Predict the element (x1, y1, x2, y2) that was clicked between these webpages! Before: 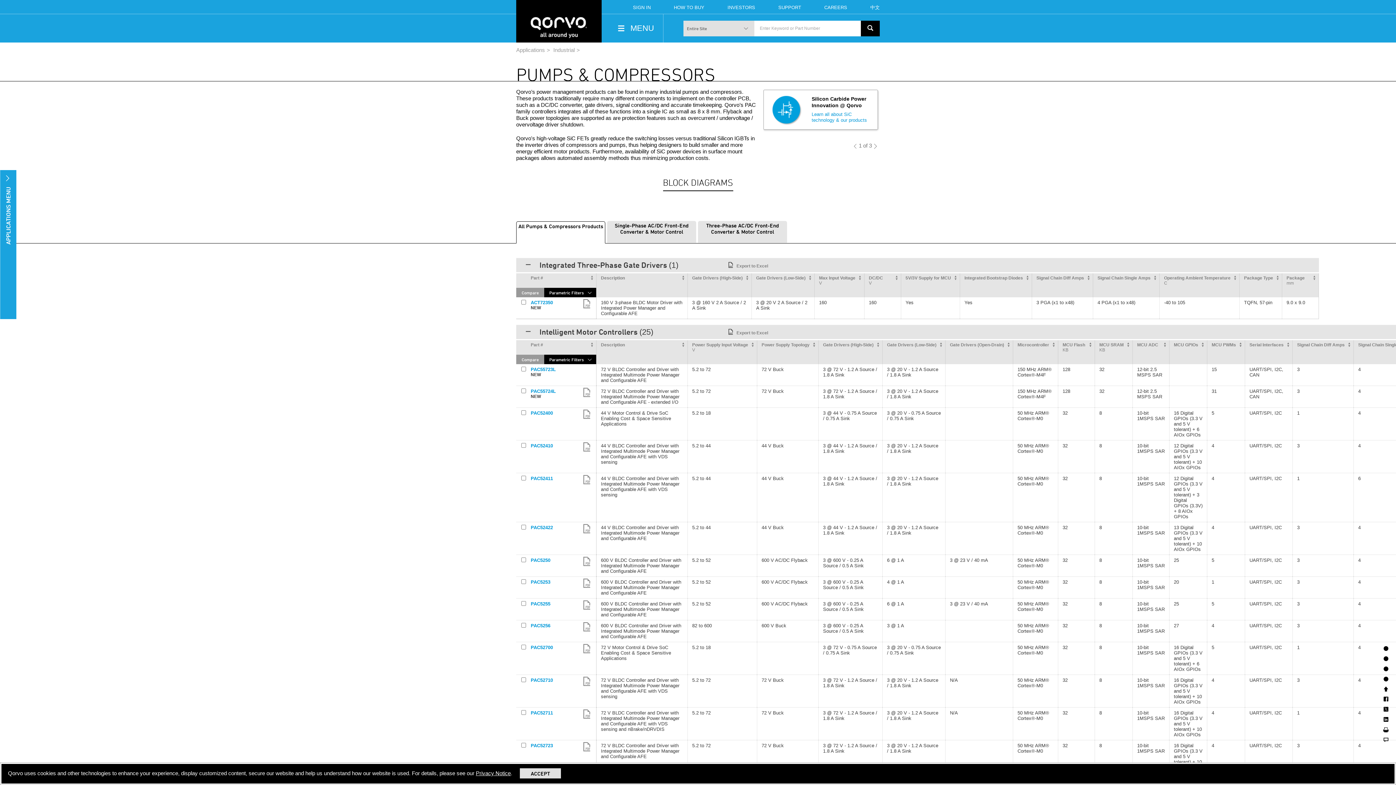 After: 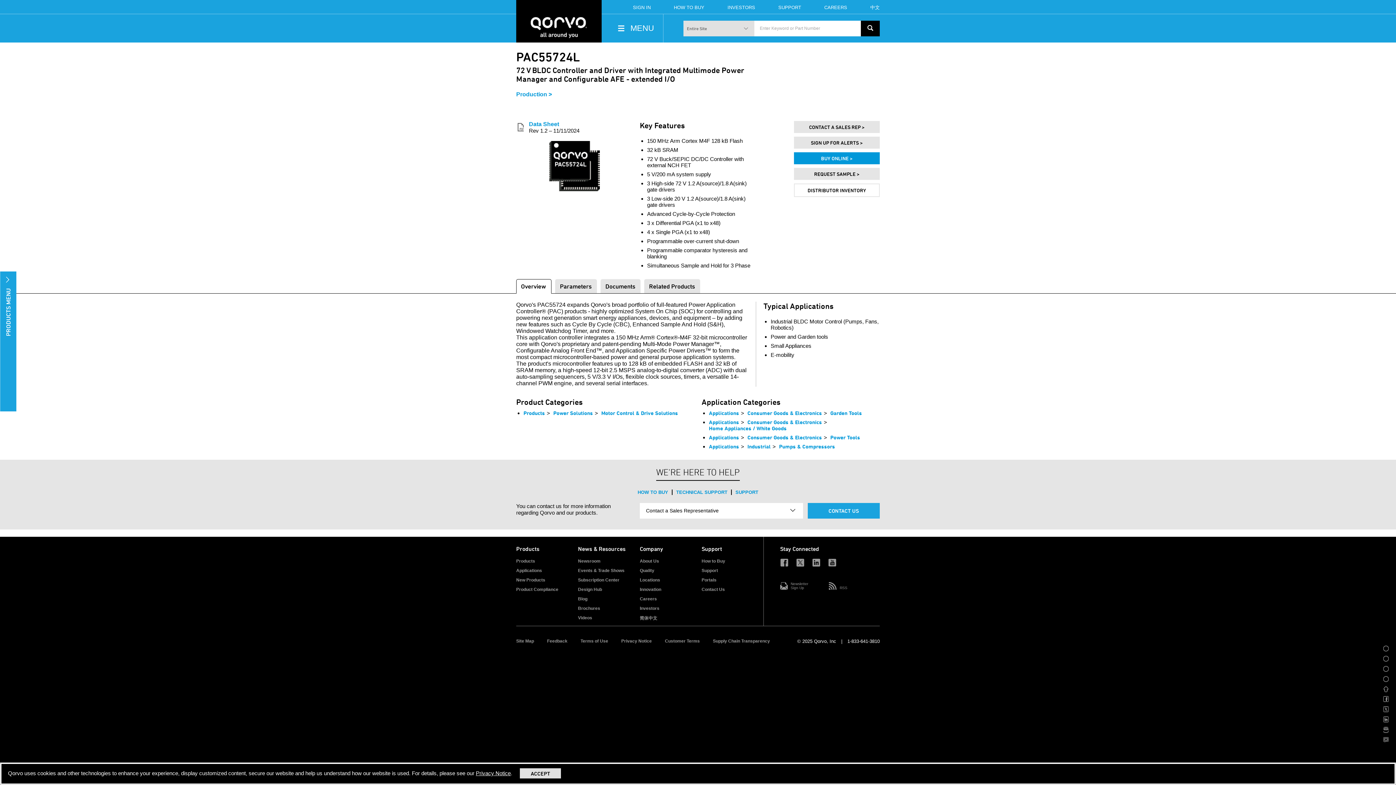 Action: bbox: (530, 388, 610, 394) label: PAC55724L